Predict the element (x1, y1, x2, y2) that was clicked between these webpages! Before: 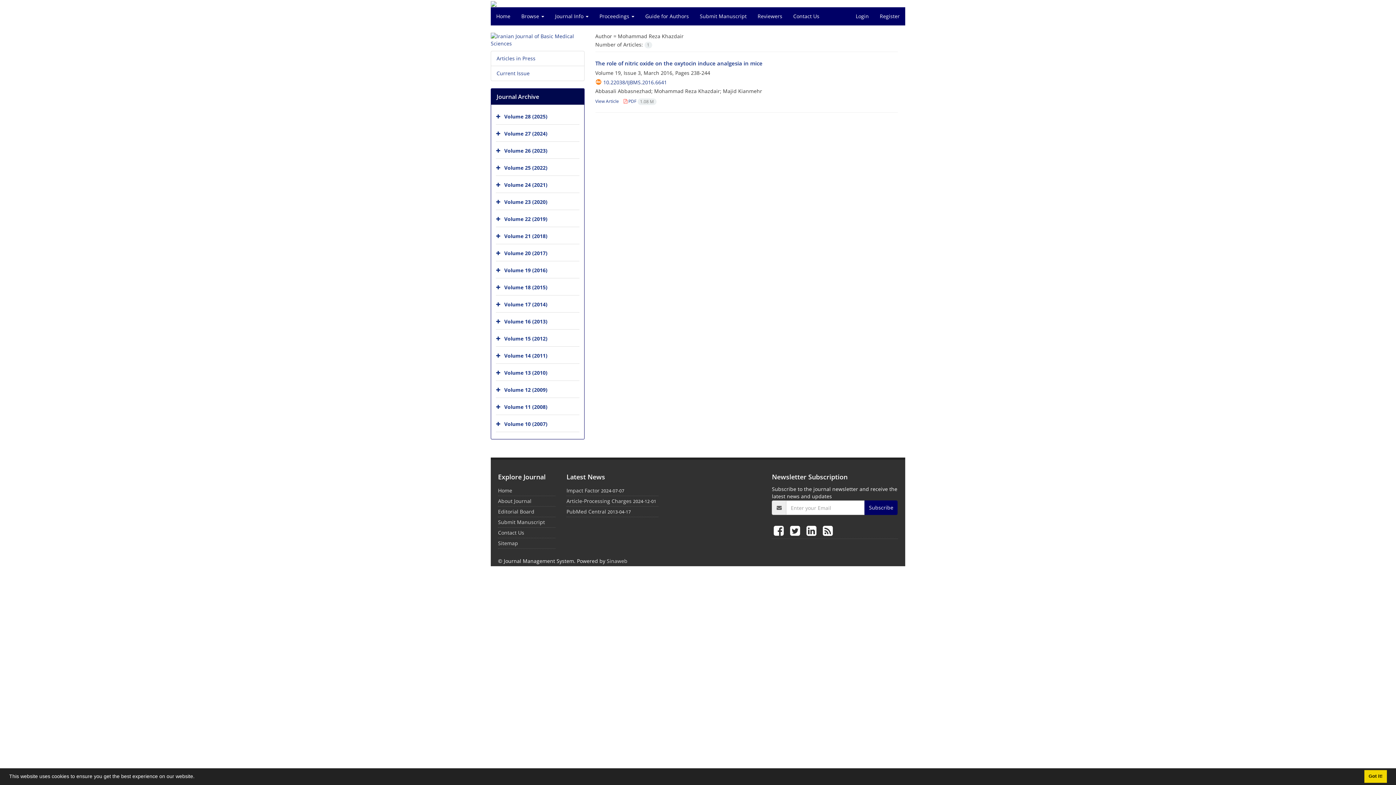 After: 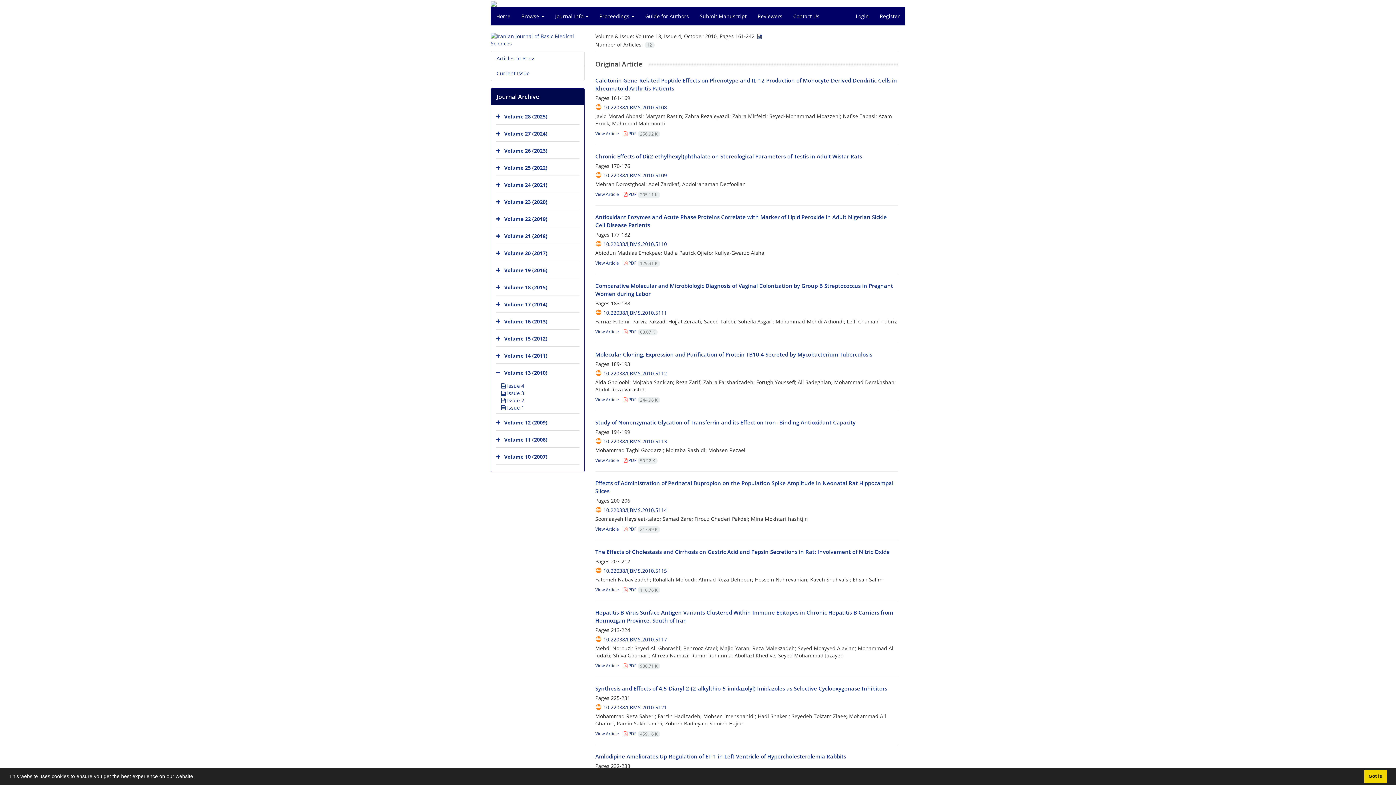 Action: bbox: (504, 369, 547, 376) label: Volume 13 (2010)